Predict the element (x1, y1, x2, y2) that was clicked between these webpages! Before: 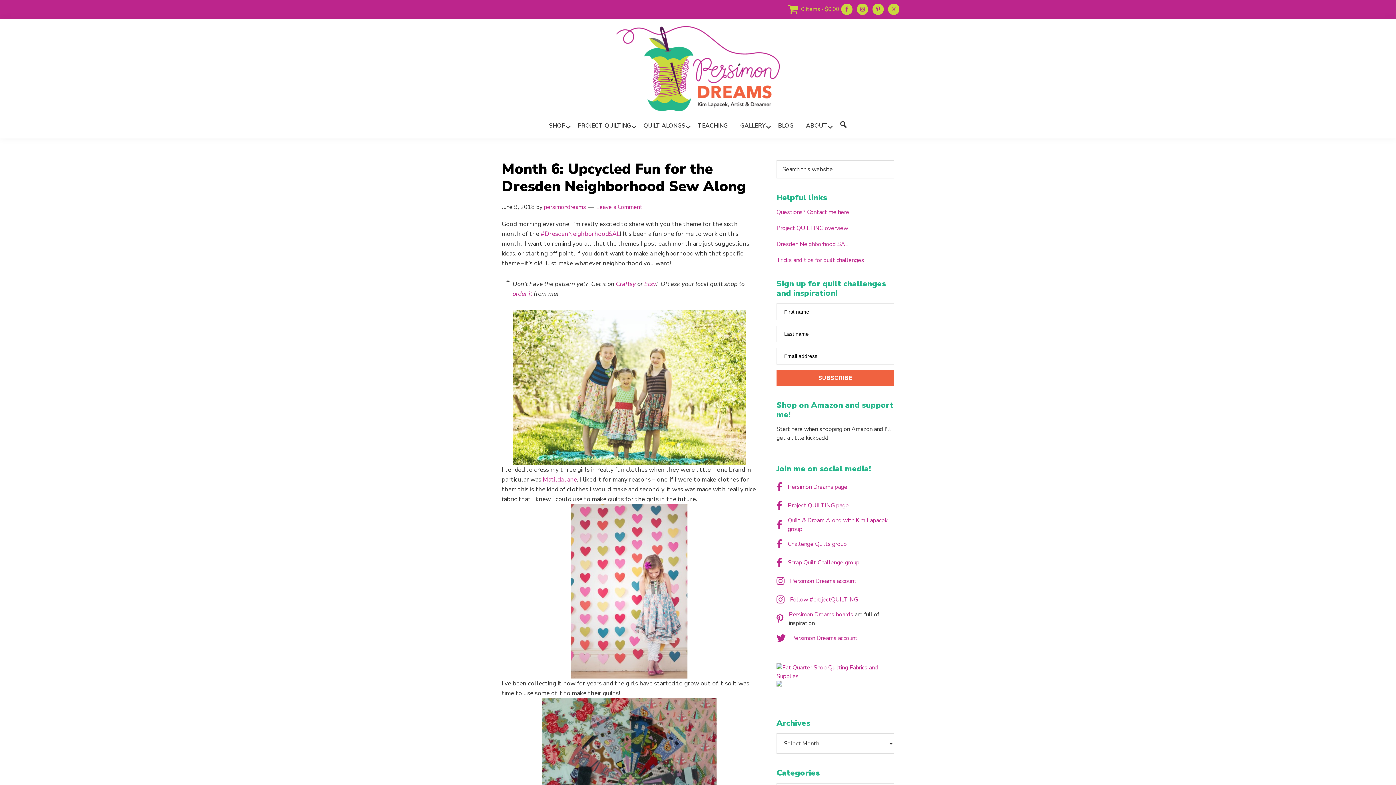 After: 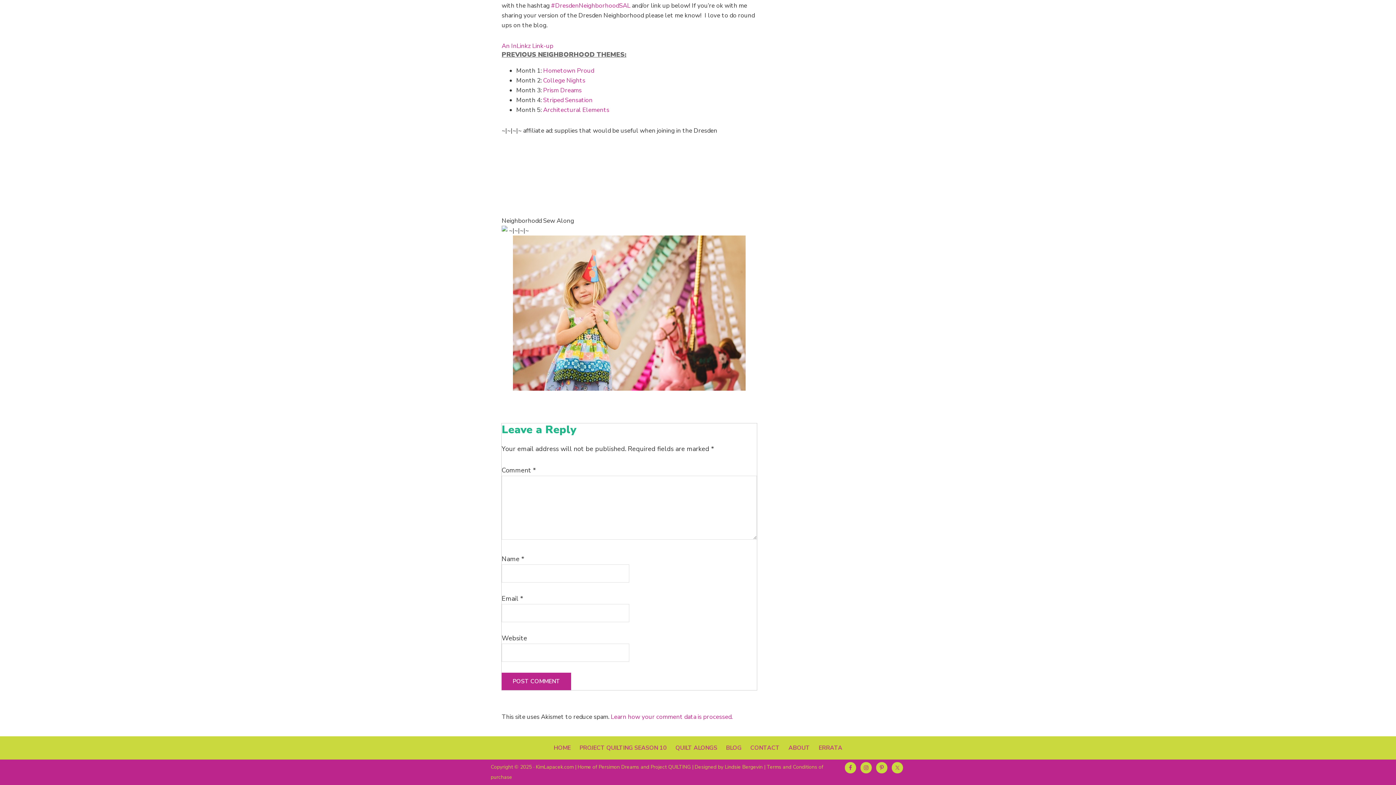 Action: label: Leave a Comment bbox: (596, 203, 642, 211)